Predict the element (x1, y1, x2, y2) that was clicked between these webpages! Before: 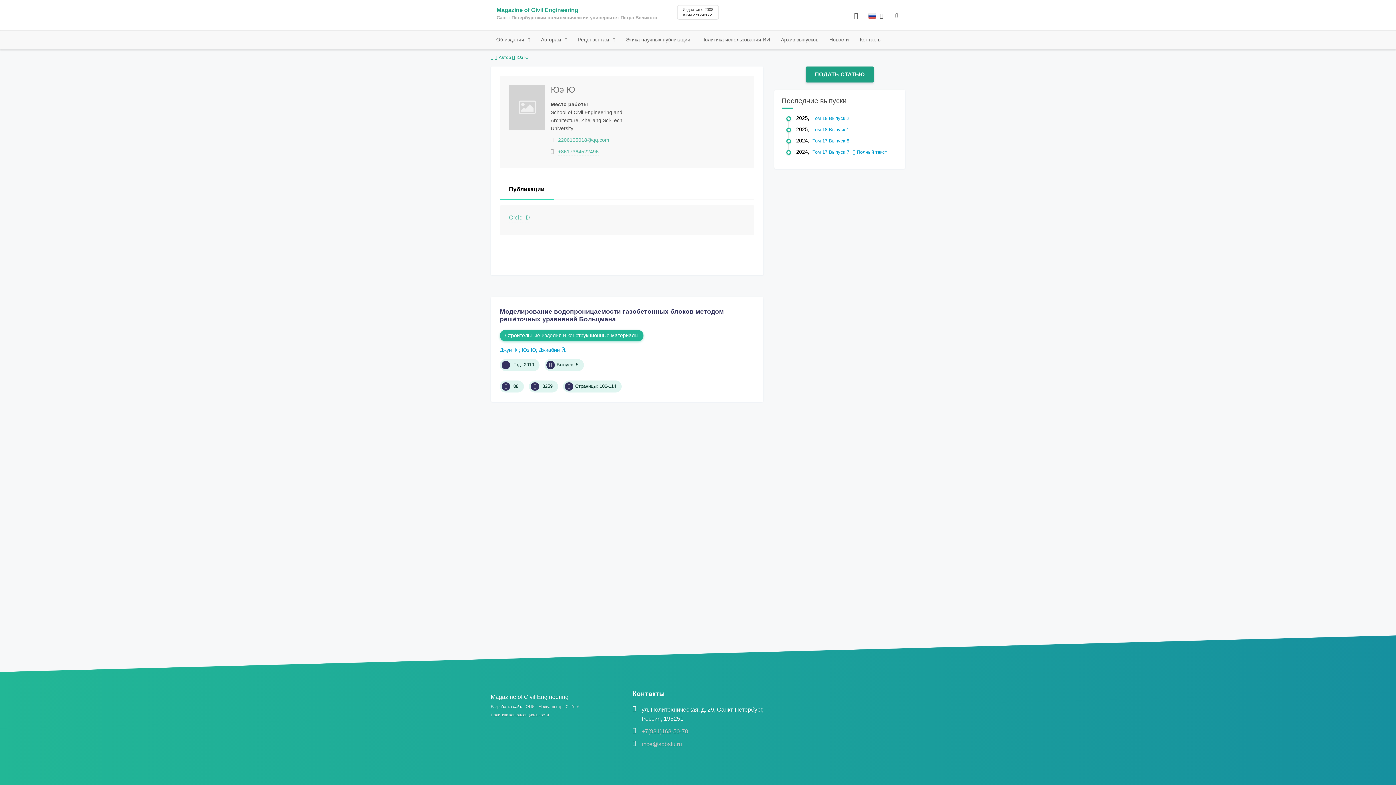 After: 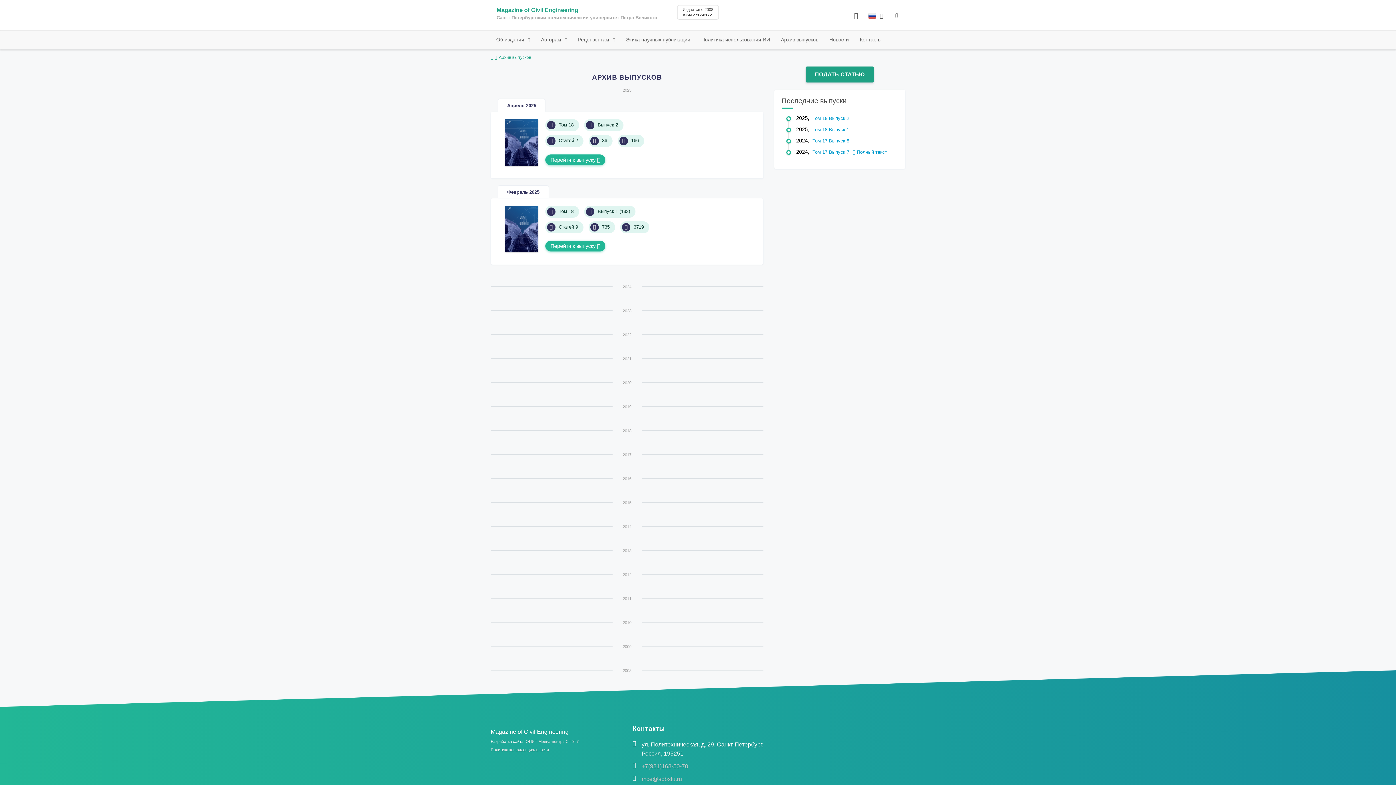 Action: bbox: (775, 30, 824, 48) label: Архив выпусков